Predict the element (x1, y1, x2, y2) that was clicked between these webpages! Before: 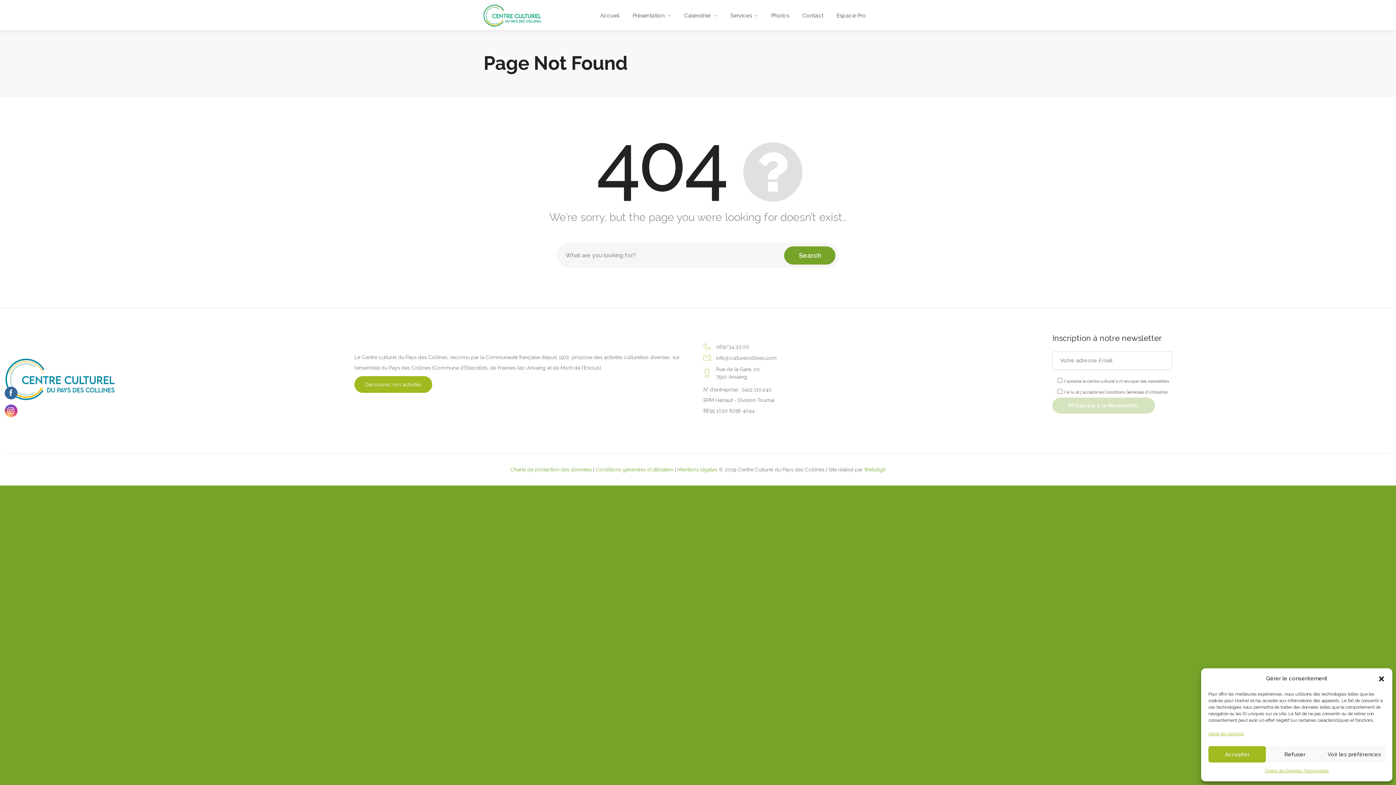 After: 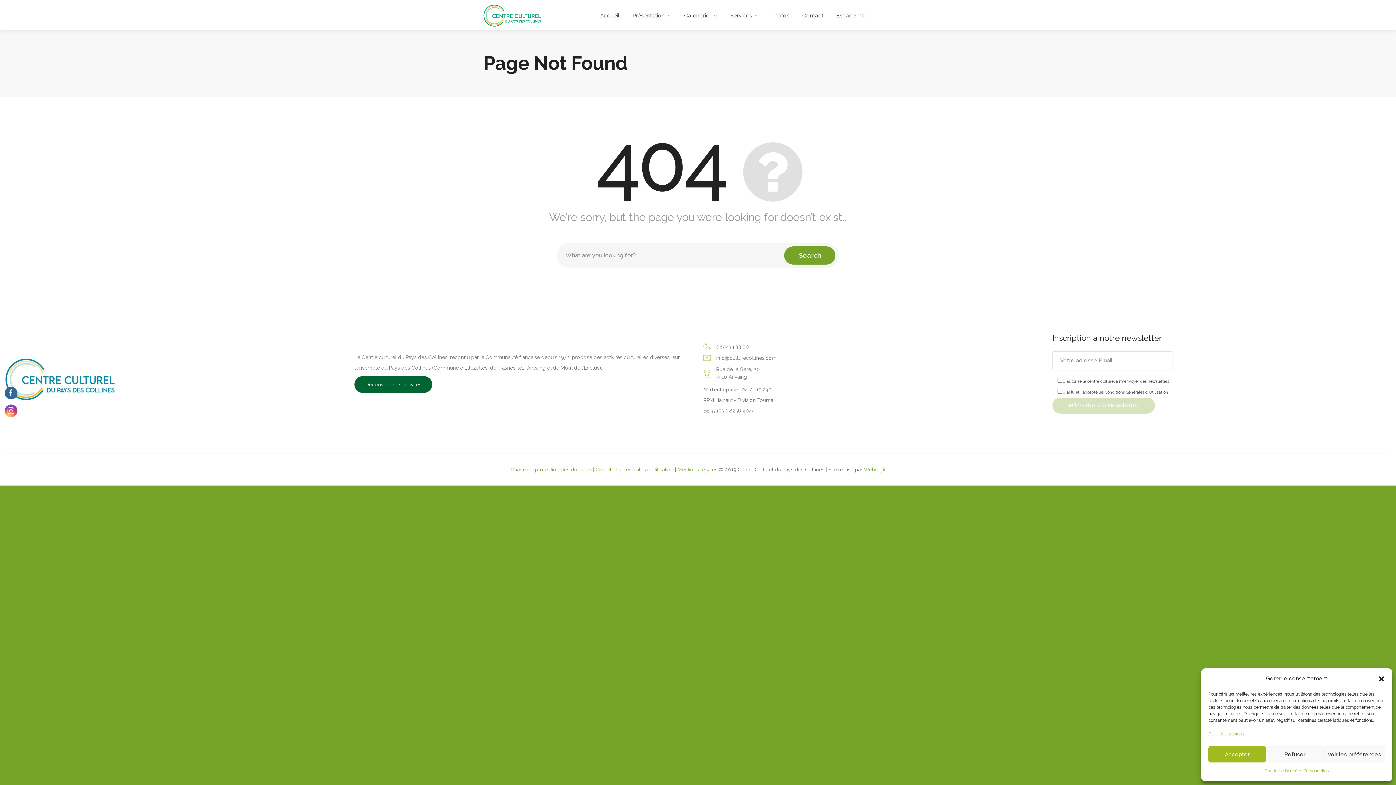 Action: label: Découvrez nos activités bbox: (354, 376, 432, 393)